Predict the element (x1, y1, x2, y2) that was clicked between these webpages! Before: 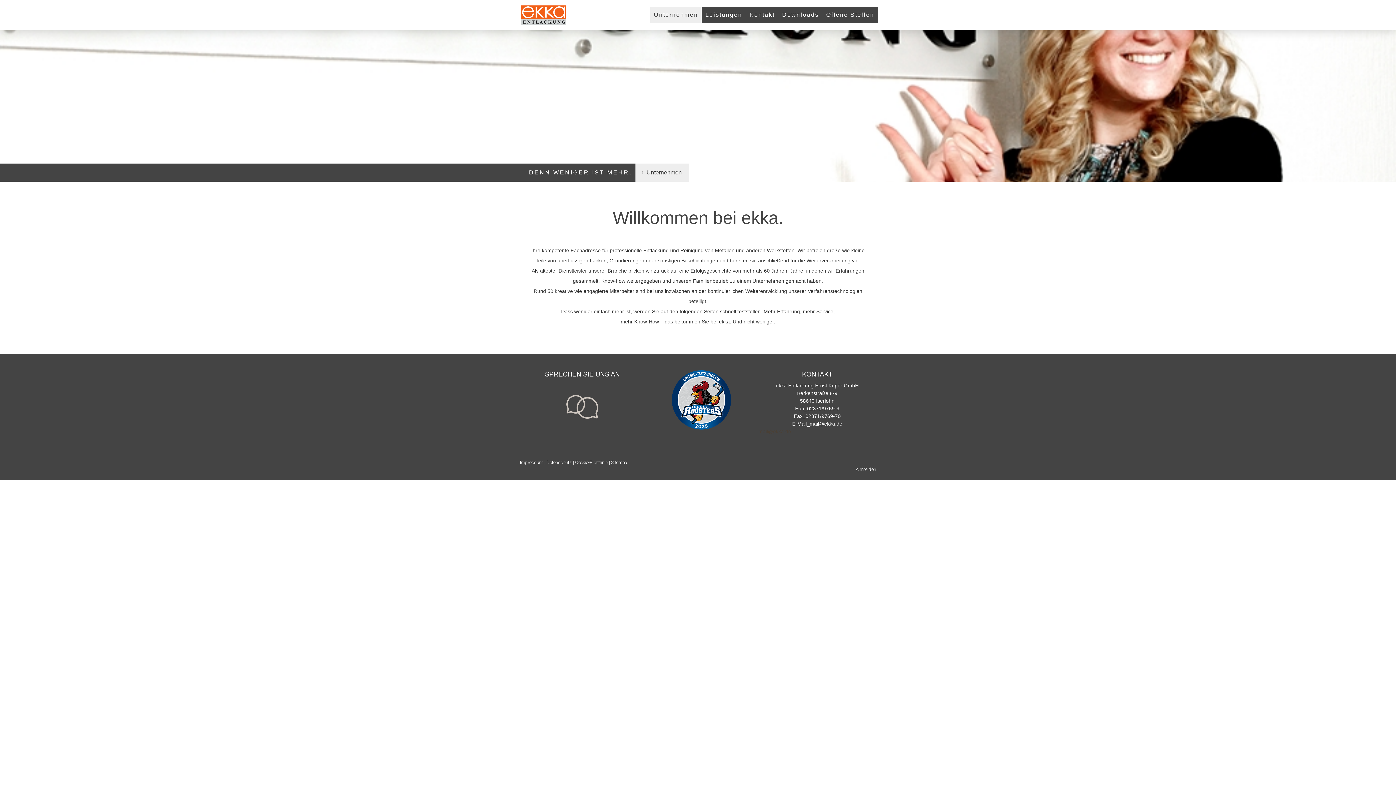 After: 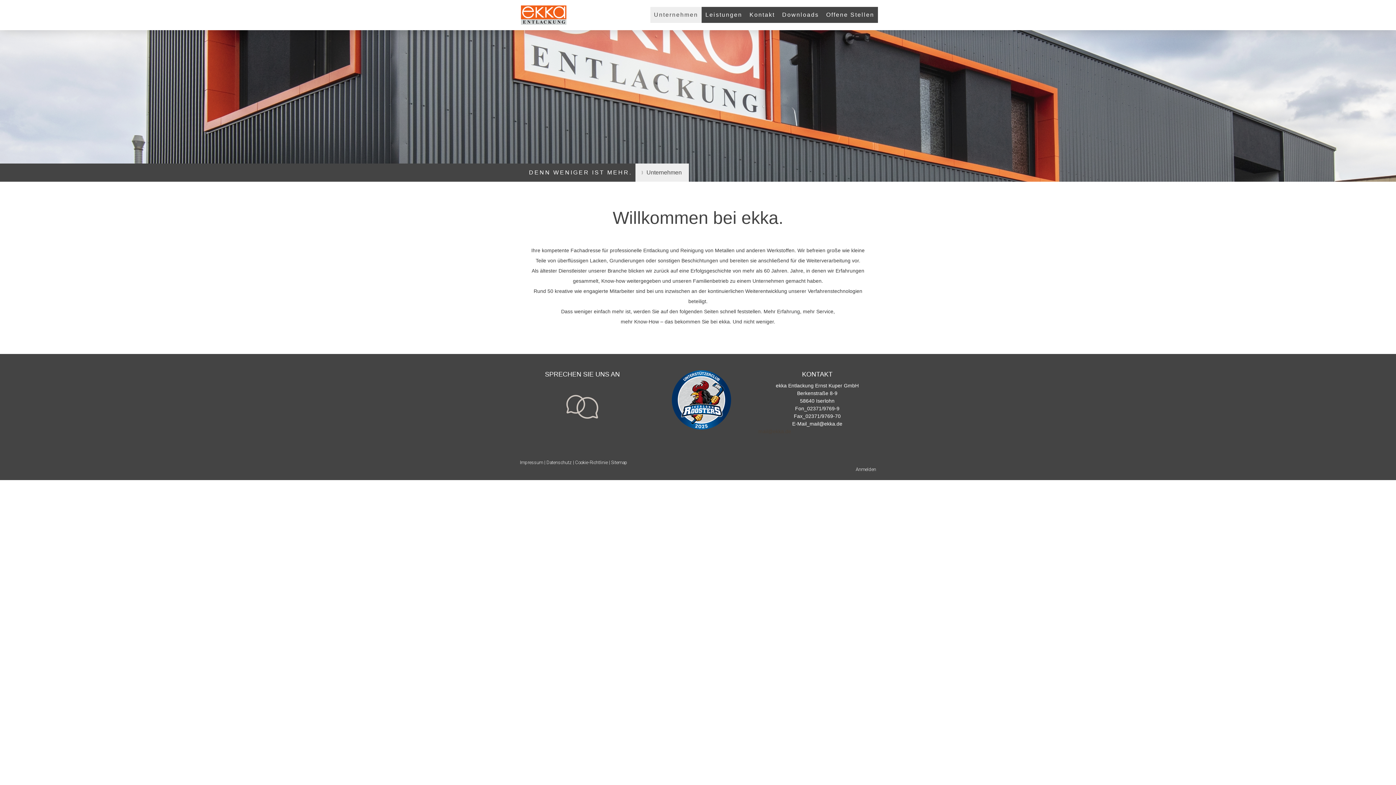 Action: bbox: (575, 460, 608, 465) label: Cookie-Richtlinie